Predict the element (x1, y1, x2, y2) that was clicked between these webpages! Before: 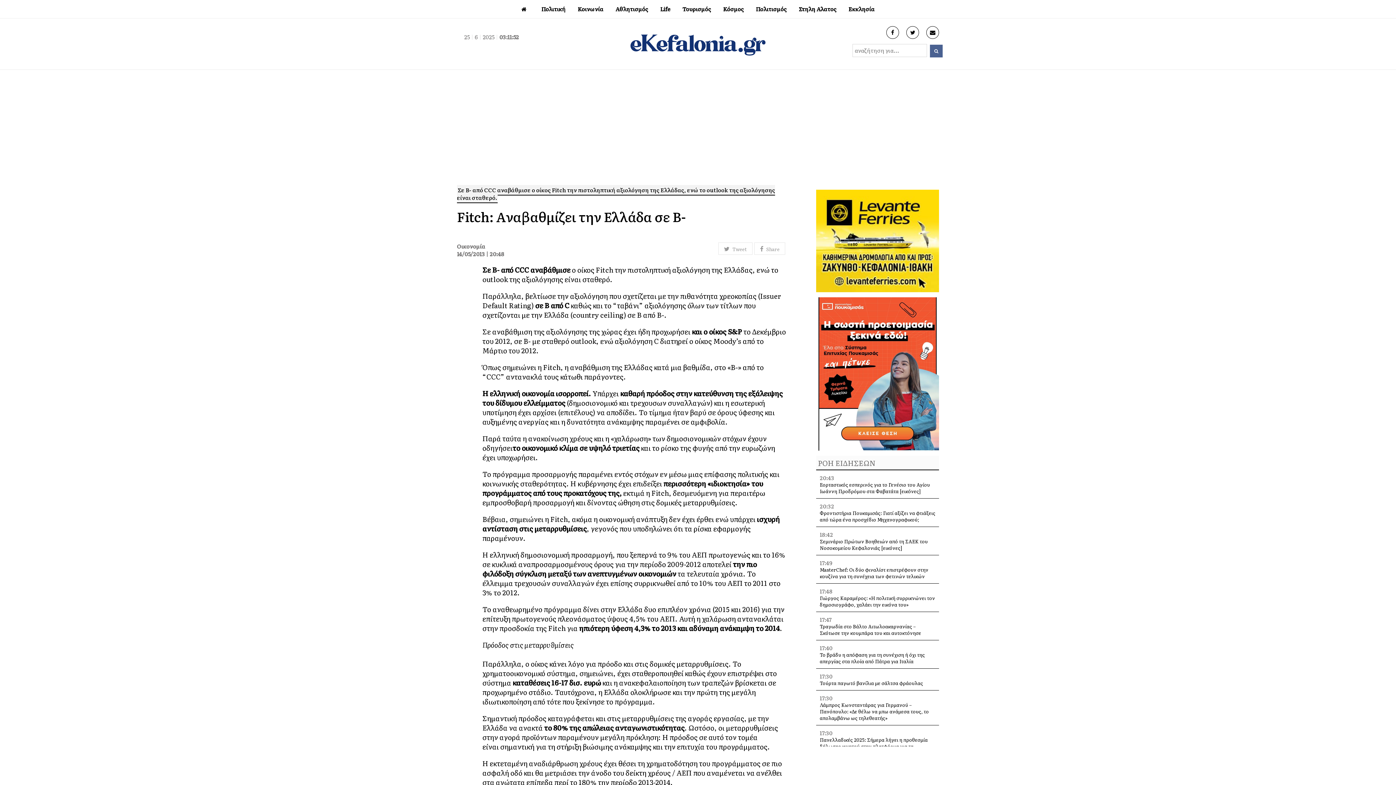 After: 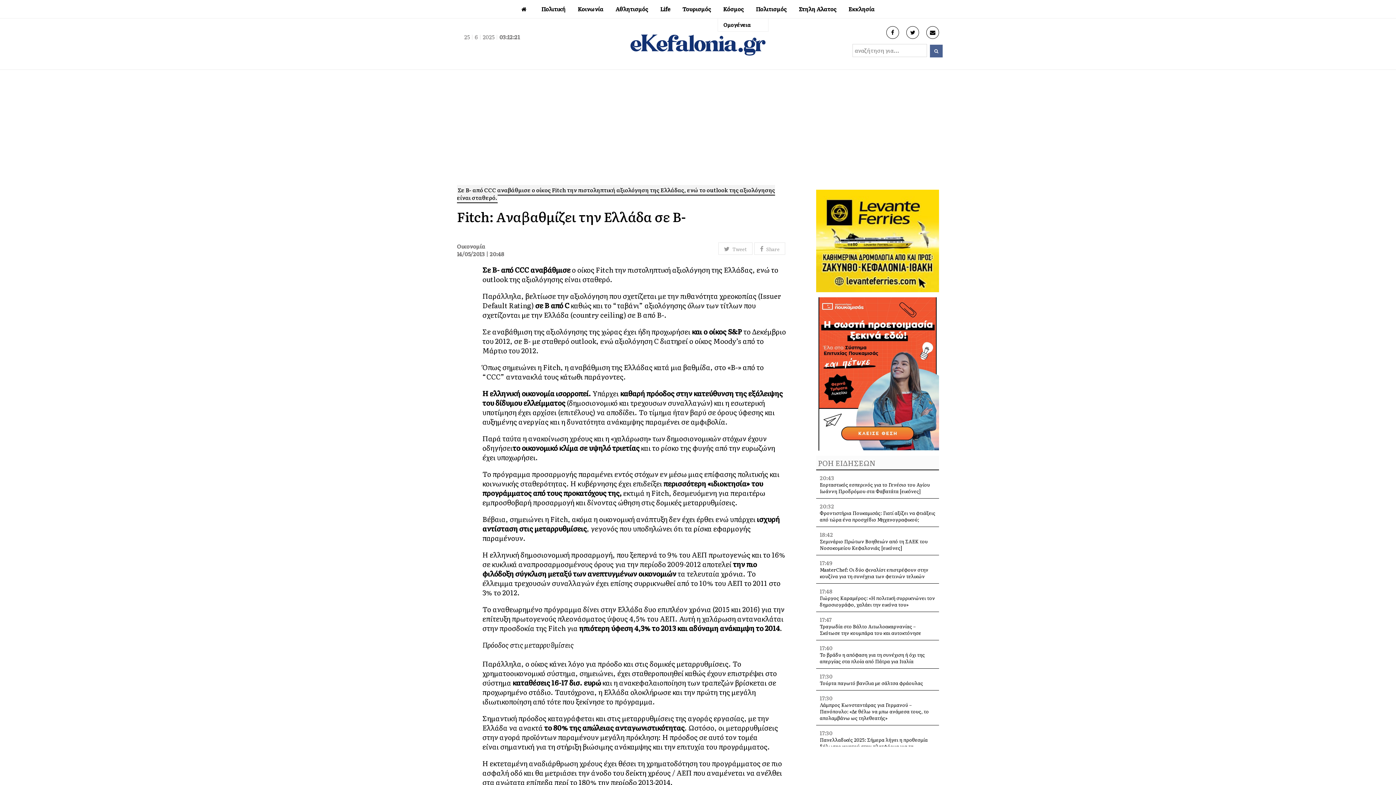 Action: bbox: (717, 0, 749, 18) label: Κόσμος